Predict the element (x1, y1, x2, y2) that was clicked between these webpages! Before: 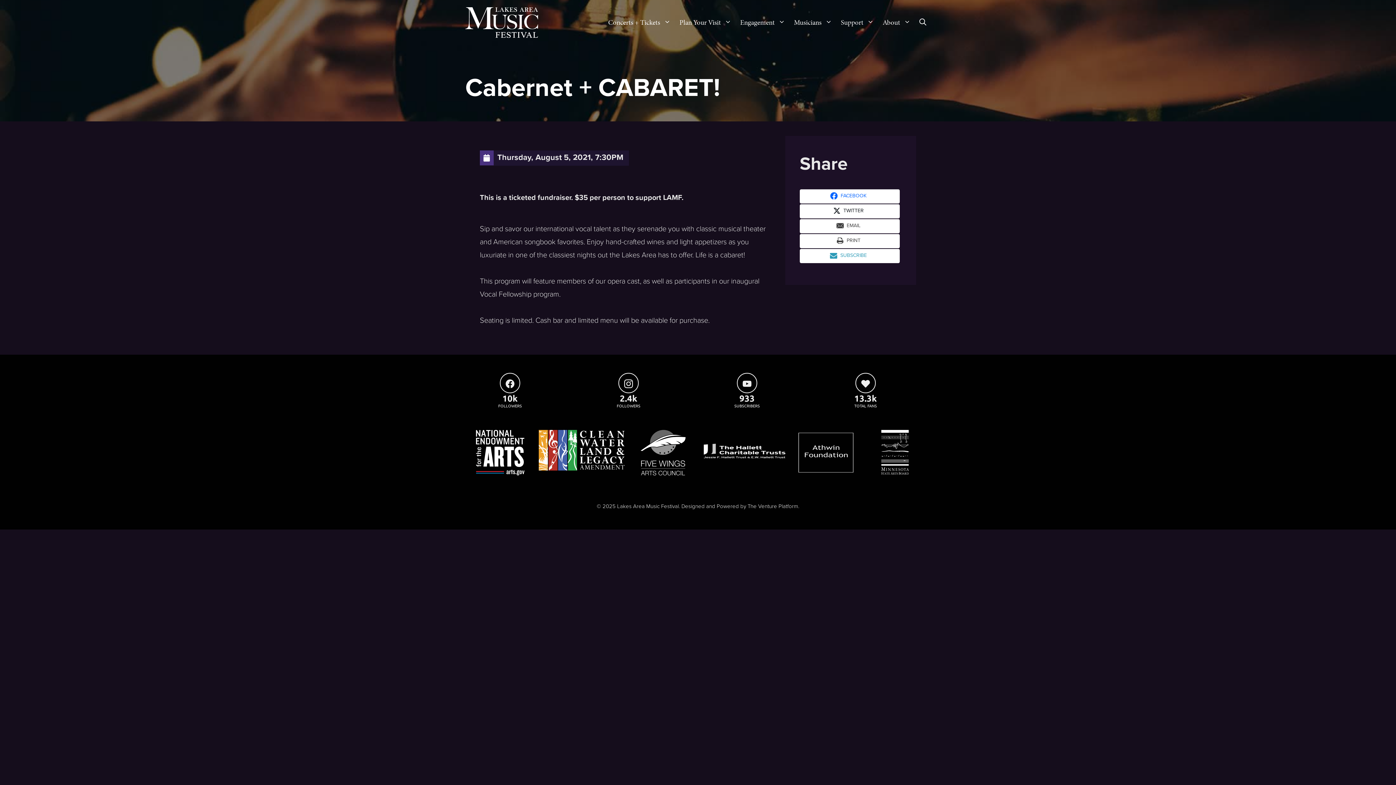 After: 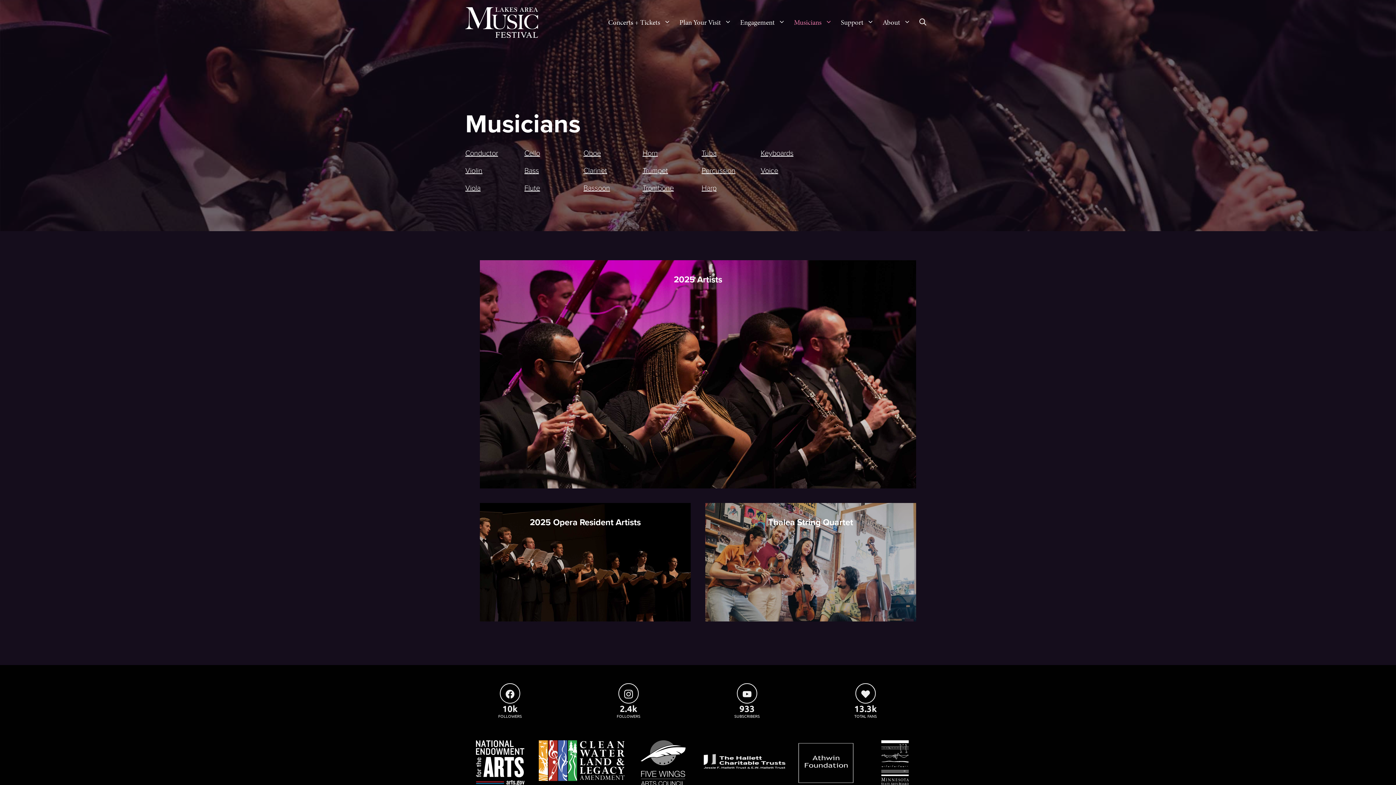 Action: label: Musicians bbox: (789, 11, 836, 33)